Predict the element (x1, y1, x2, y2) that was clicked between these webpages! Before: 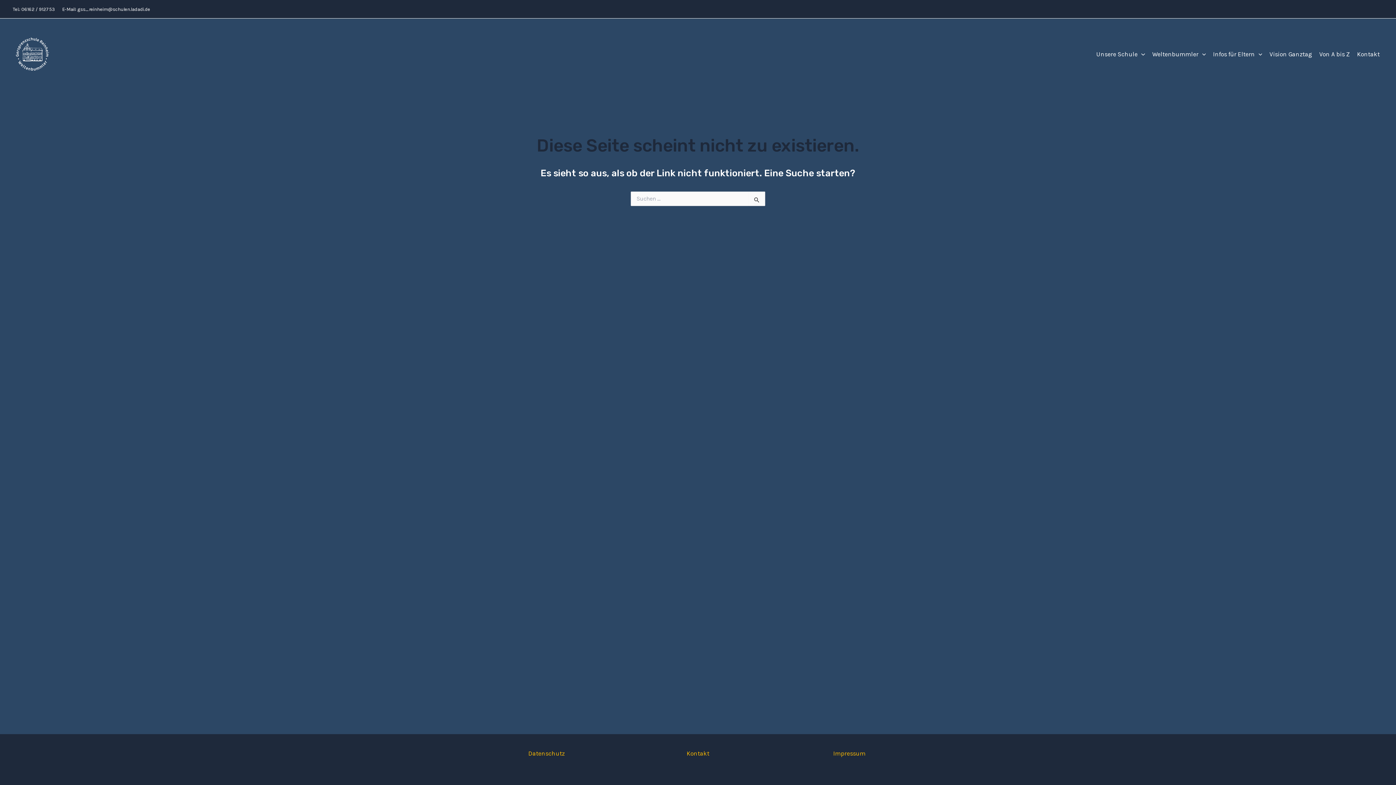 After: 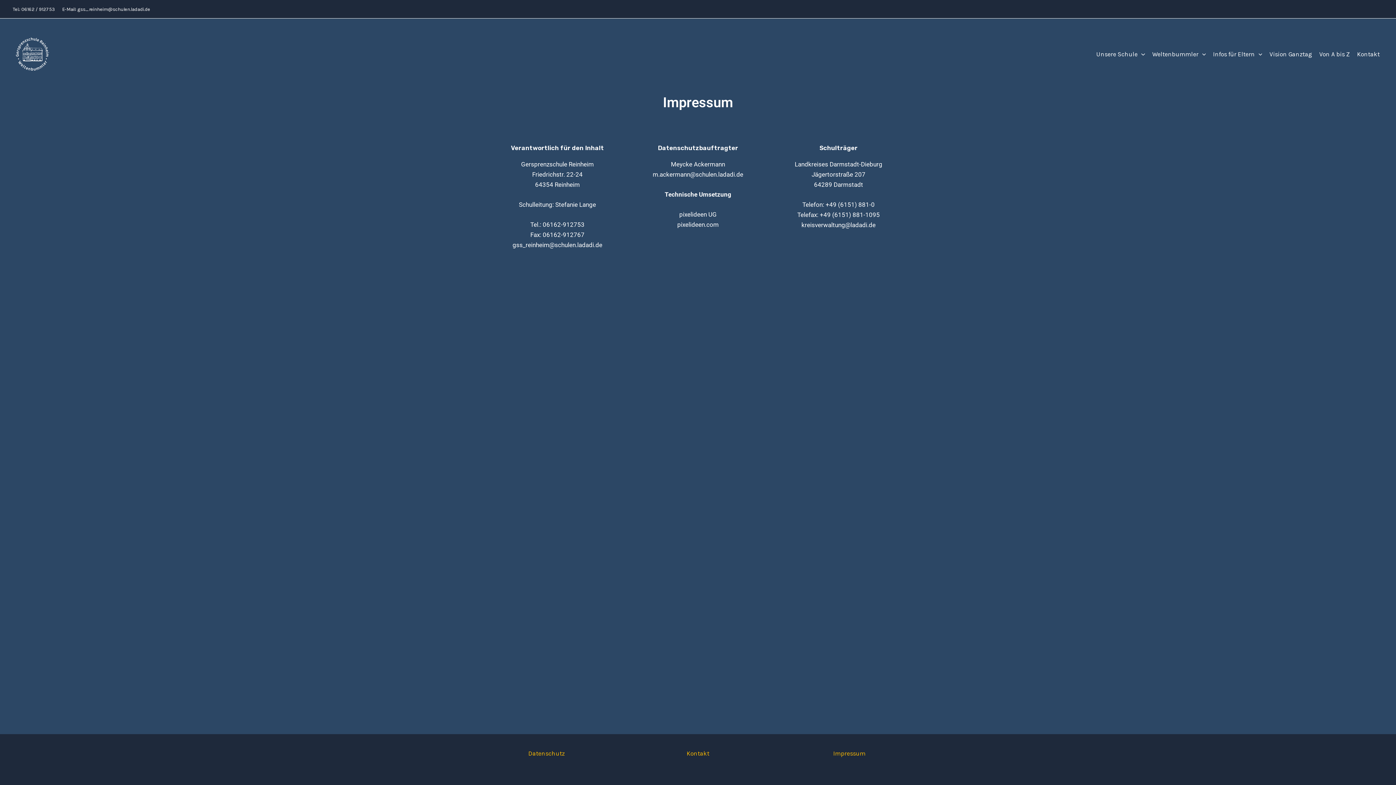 Action: bbox: (833, 750, 865, 757) label: Impressum